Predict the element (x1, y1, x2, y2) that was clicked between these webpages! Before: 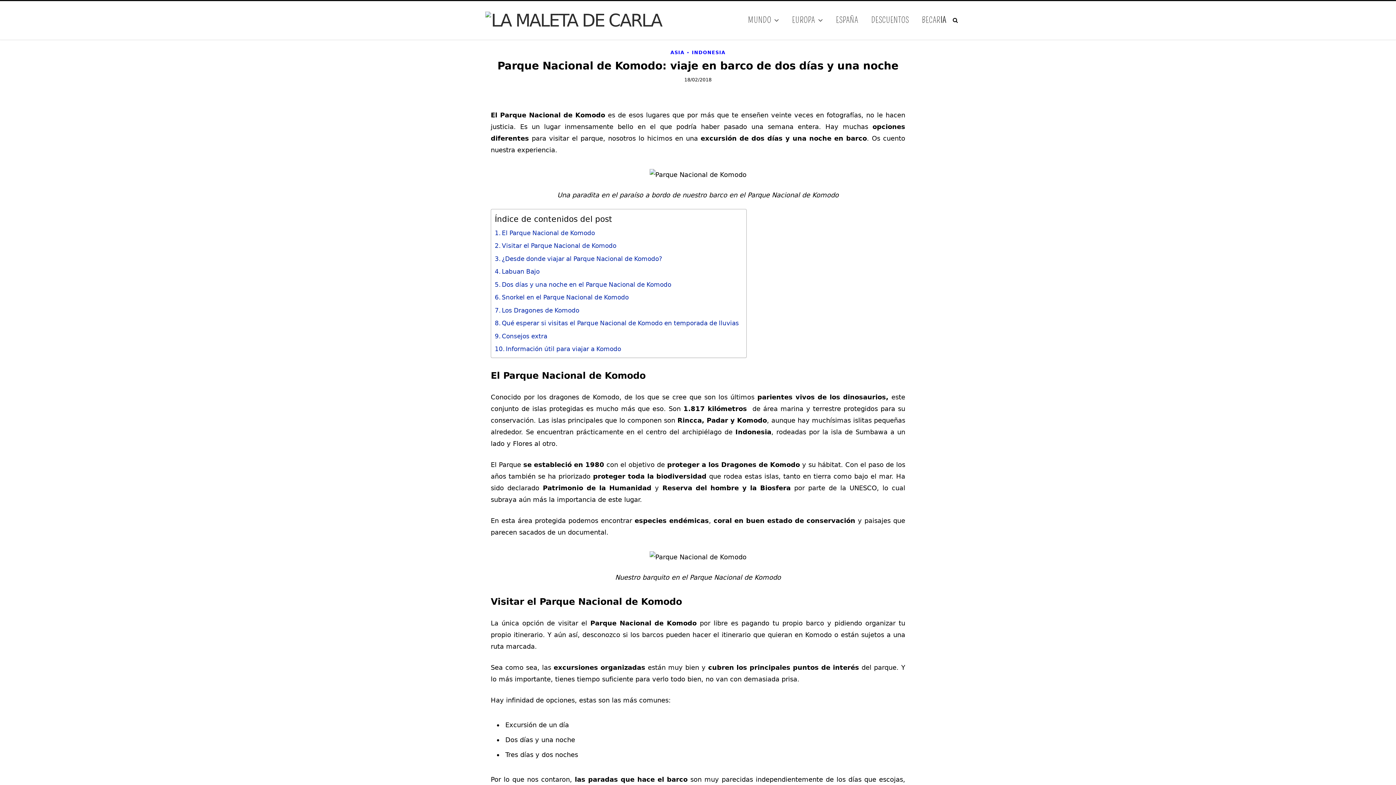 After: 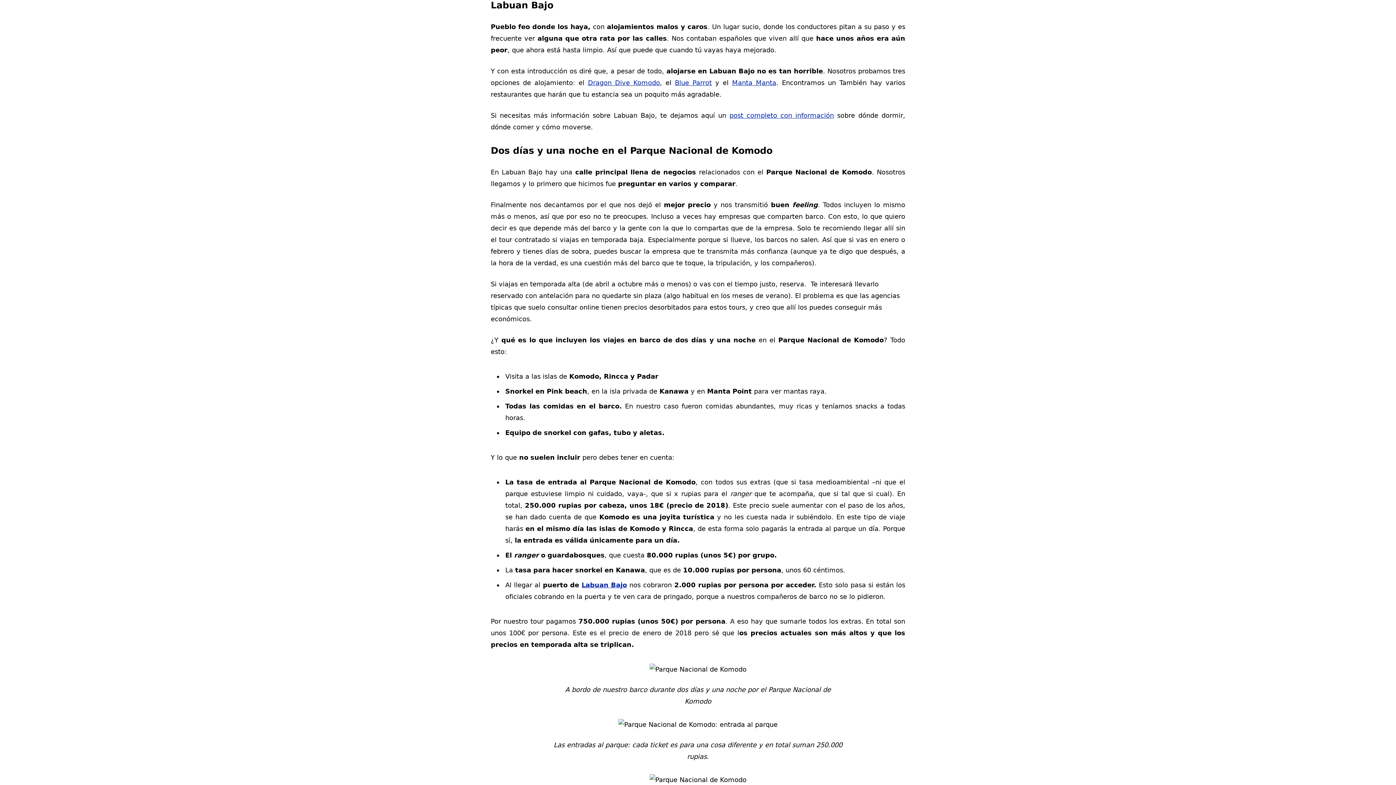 Action: label: Labuan Bajo bbox: (494, 266, 539, 276)